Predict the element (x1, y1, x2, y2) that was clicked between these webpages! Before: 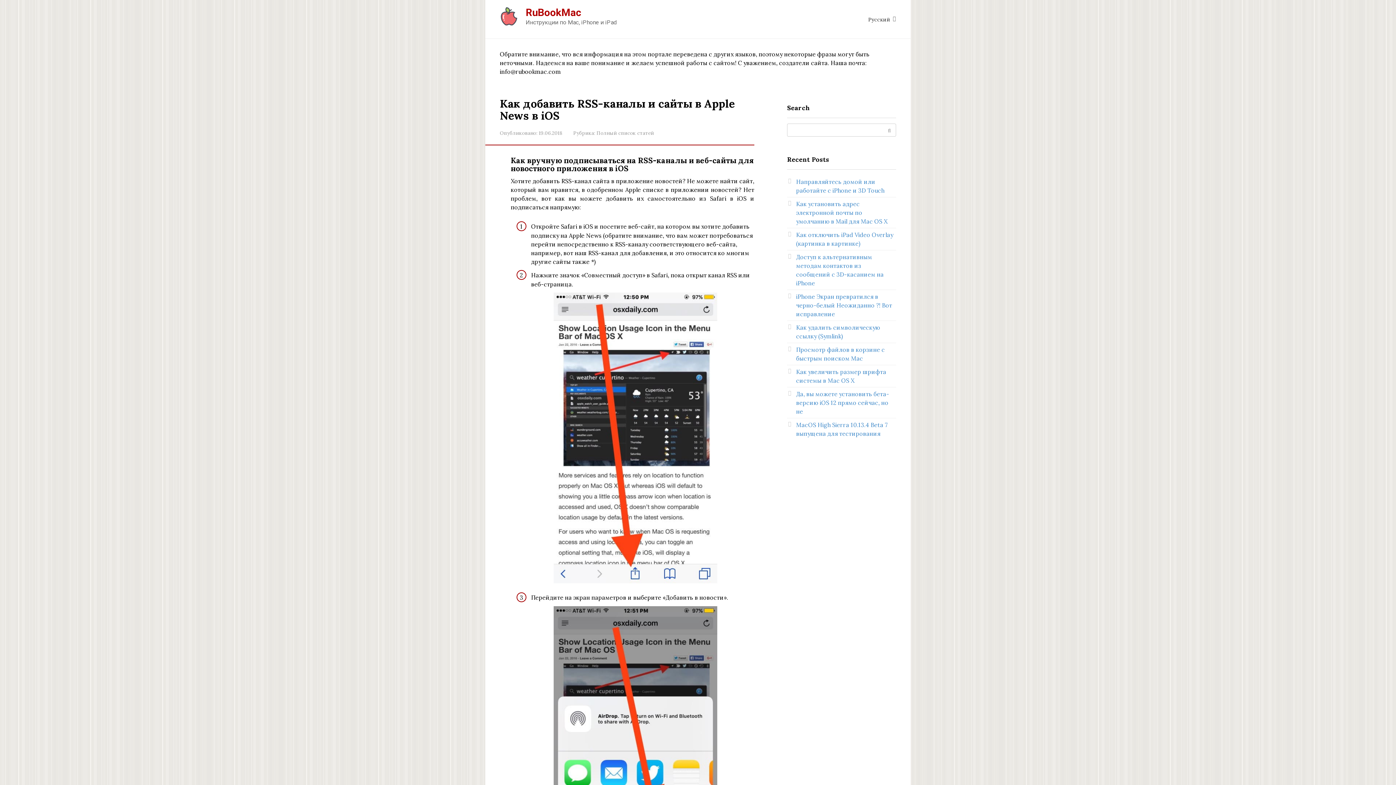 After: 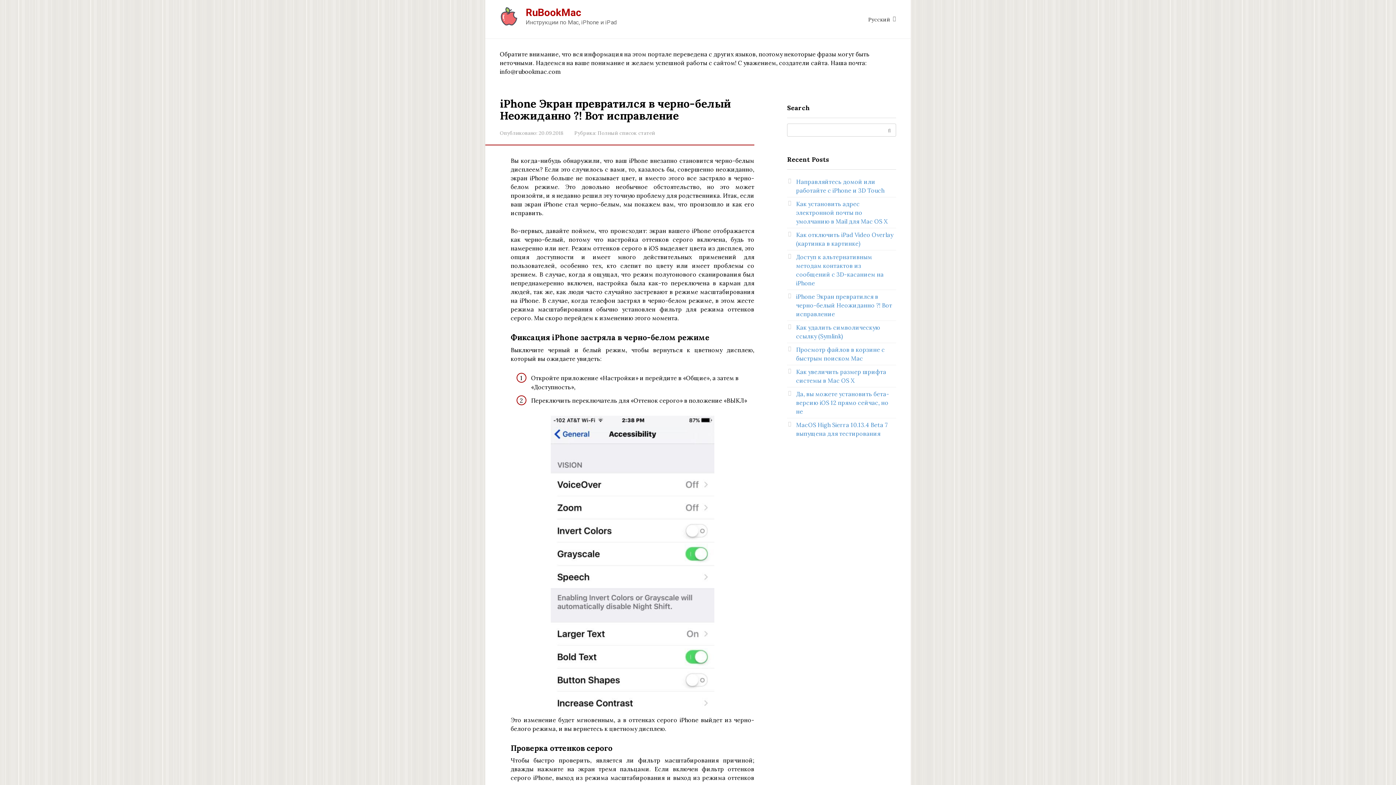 Action: label: iPhone Экран превратился в черно-белый Неожиданно ?! Вот исправление bbox: (796, 293, 892, 317)